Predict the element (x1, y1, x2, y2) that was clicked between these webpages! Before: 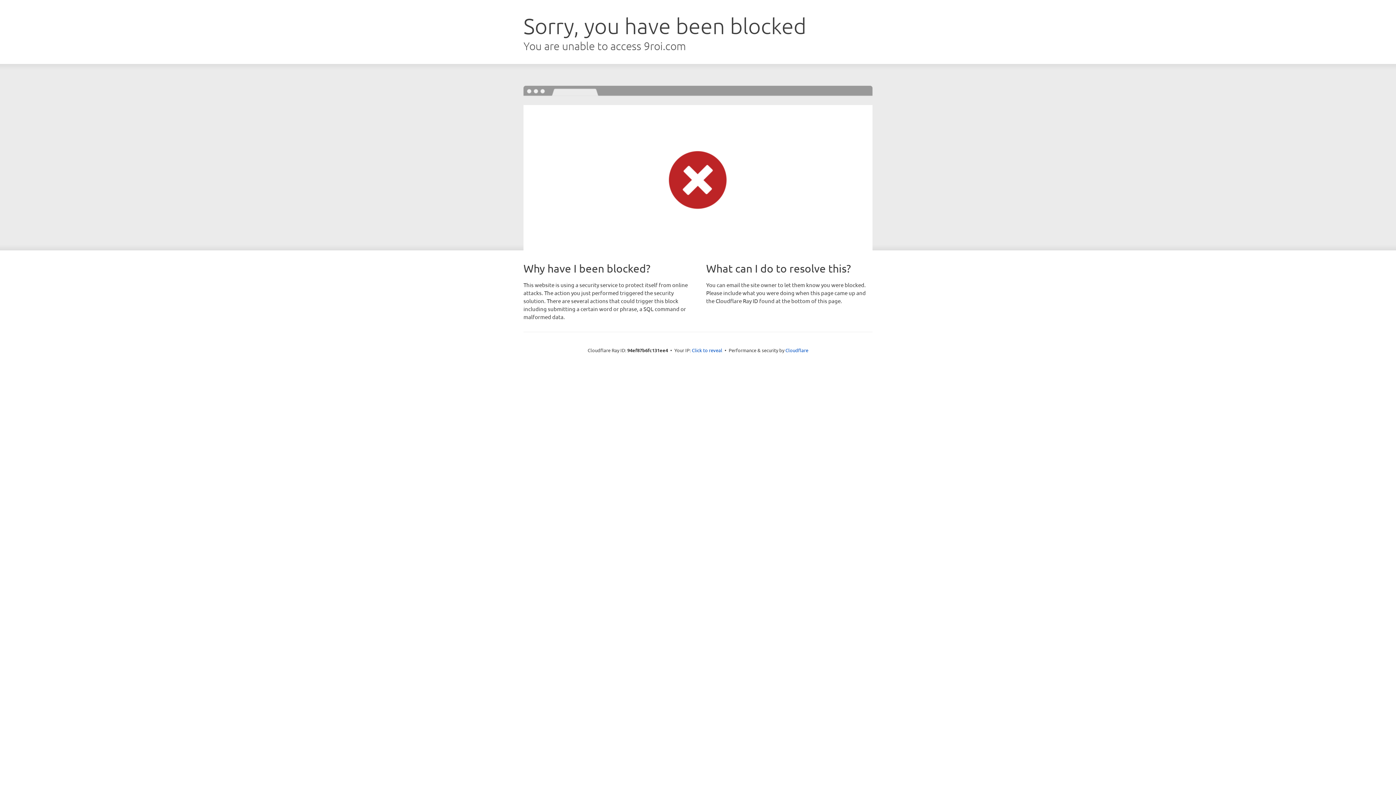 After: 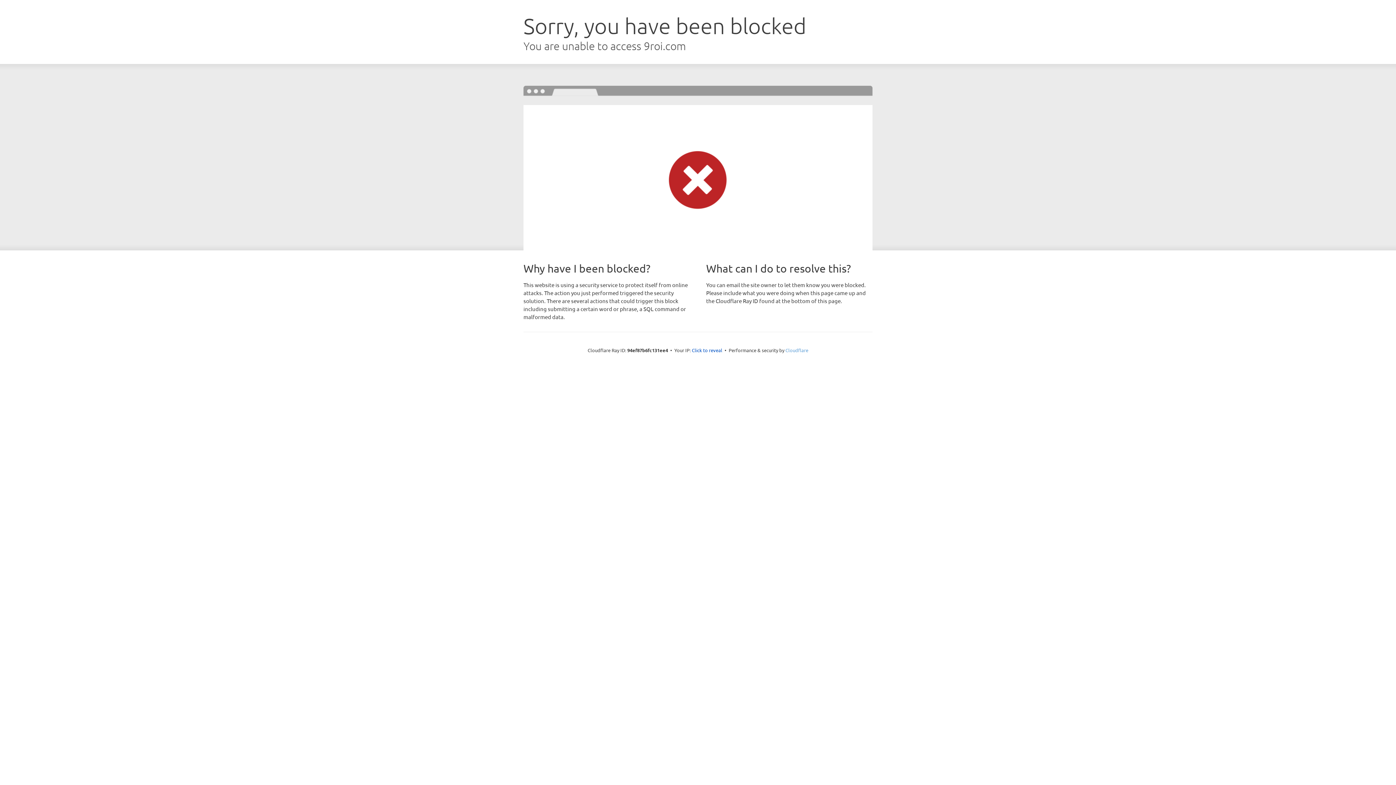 Action: label: Cloudflare bbox: (785, 347, 808, 353)